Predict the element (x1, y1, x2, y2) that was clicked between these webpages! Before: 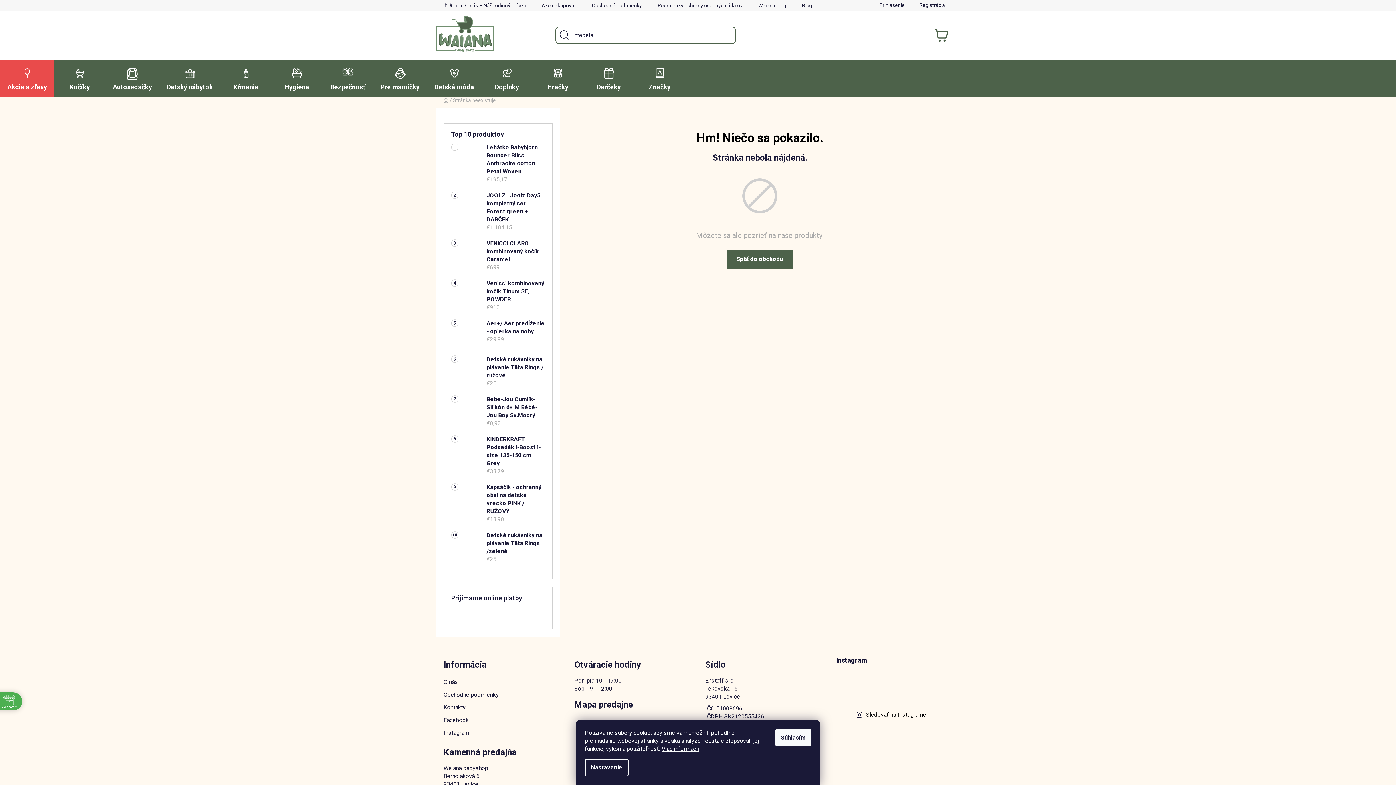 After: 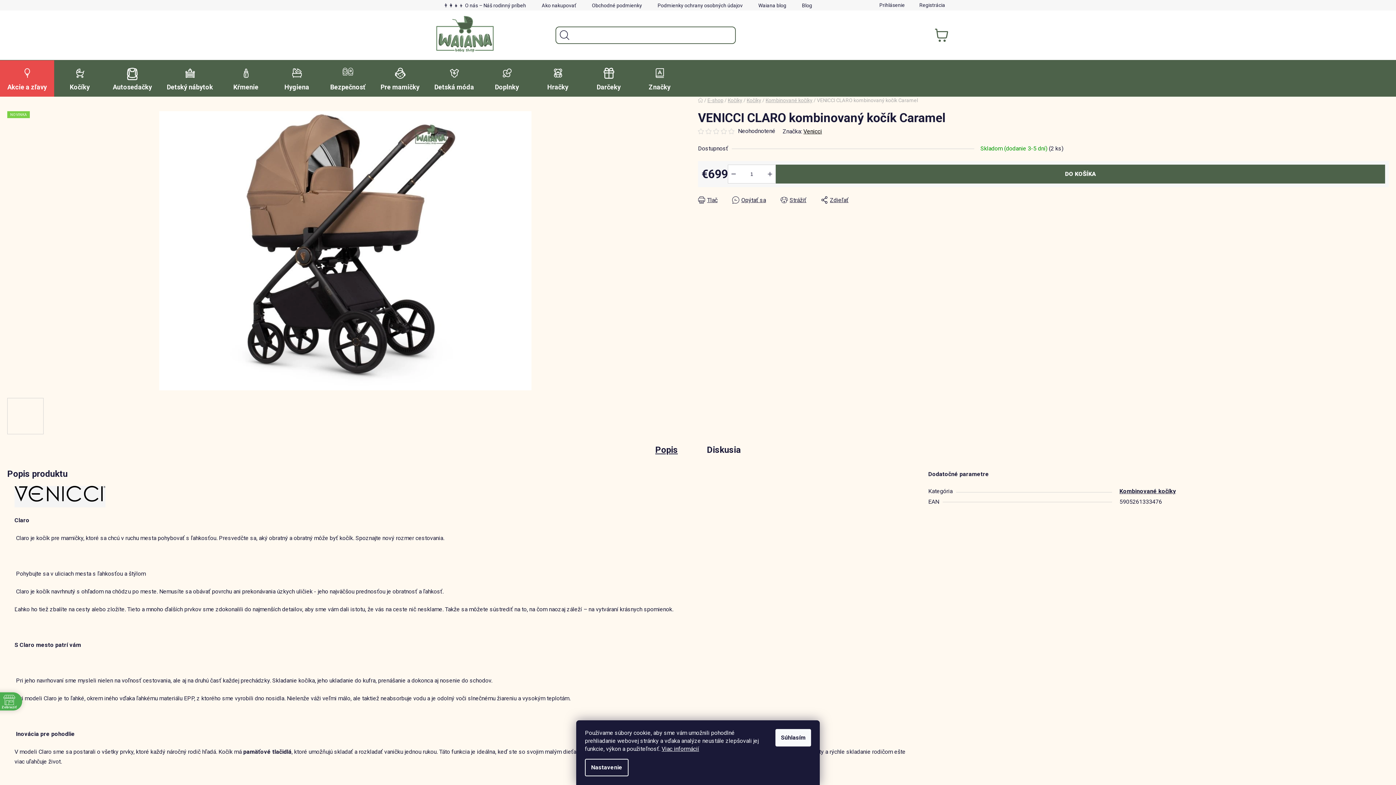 Action: bbox: (451, 239, 479, 271)